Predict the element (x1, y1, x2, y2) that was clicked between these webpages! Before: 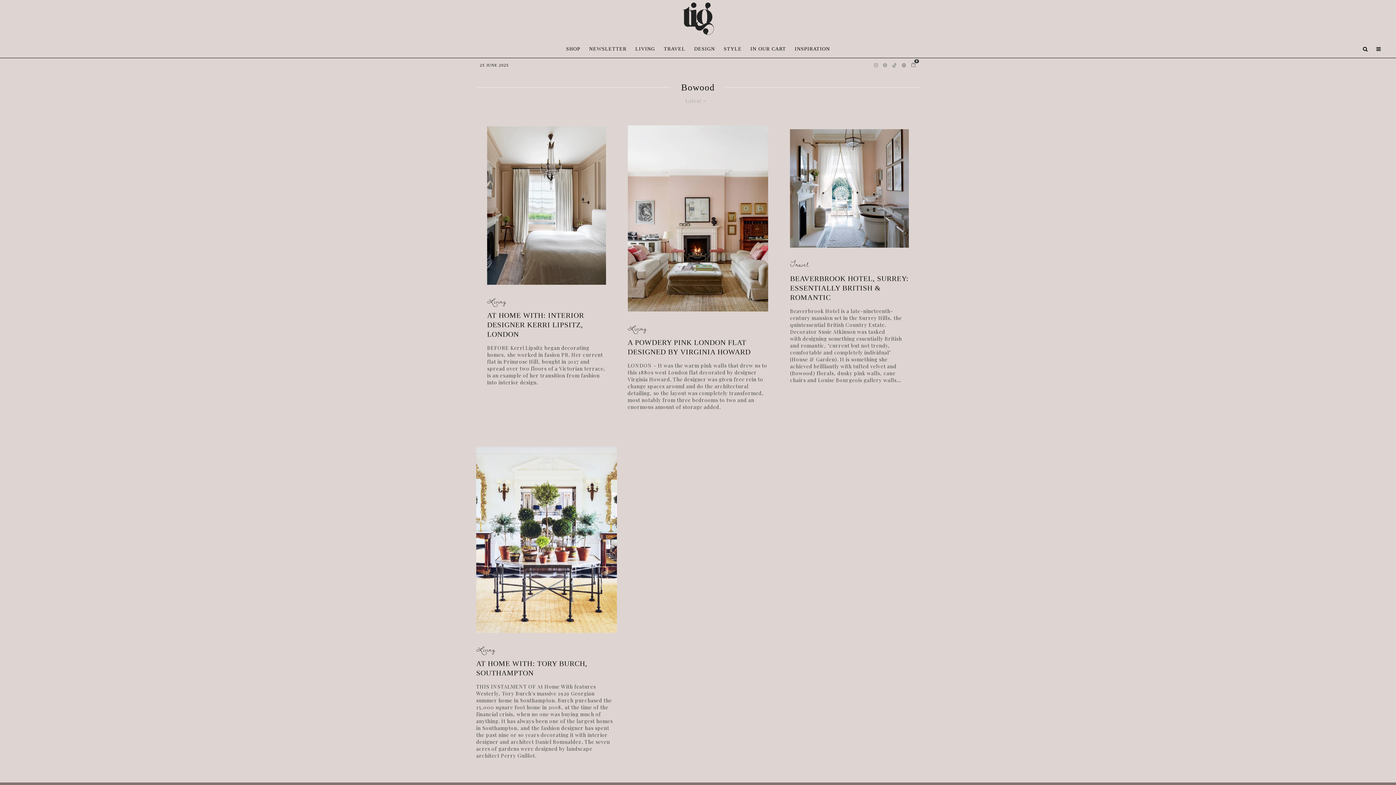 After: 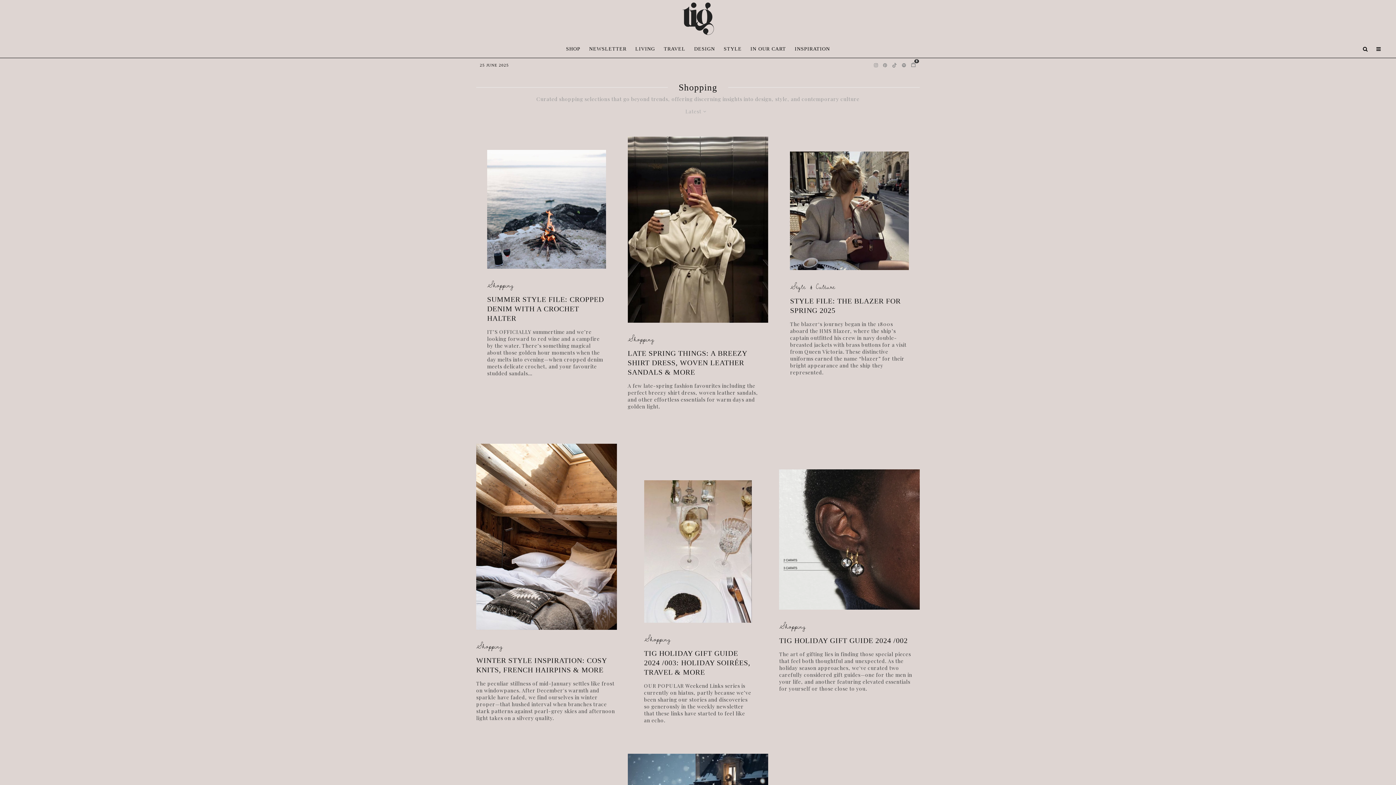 Action: label: IN OUR CART bbox: (746, 36, 790, 57)